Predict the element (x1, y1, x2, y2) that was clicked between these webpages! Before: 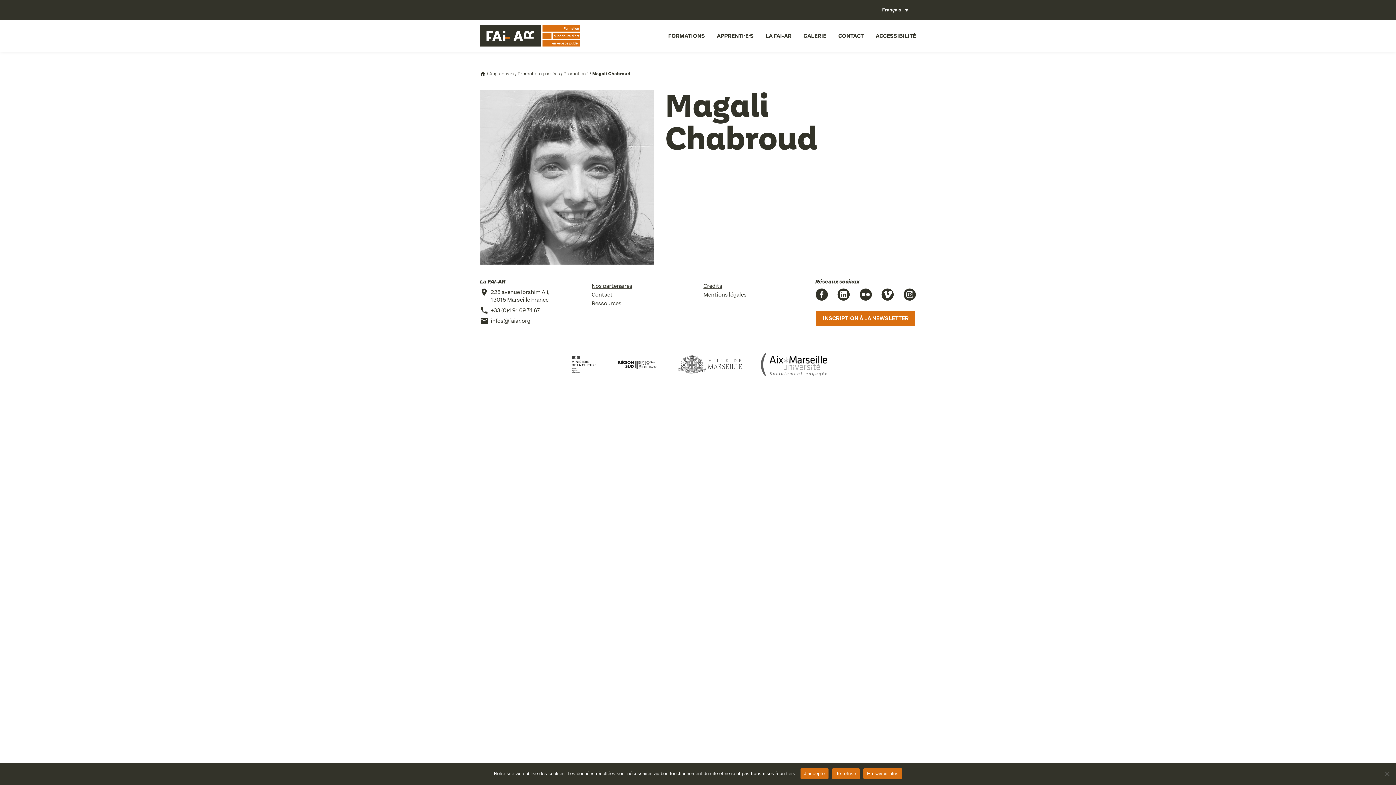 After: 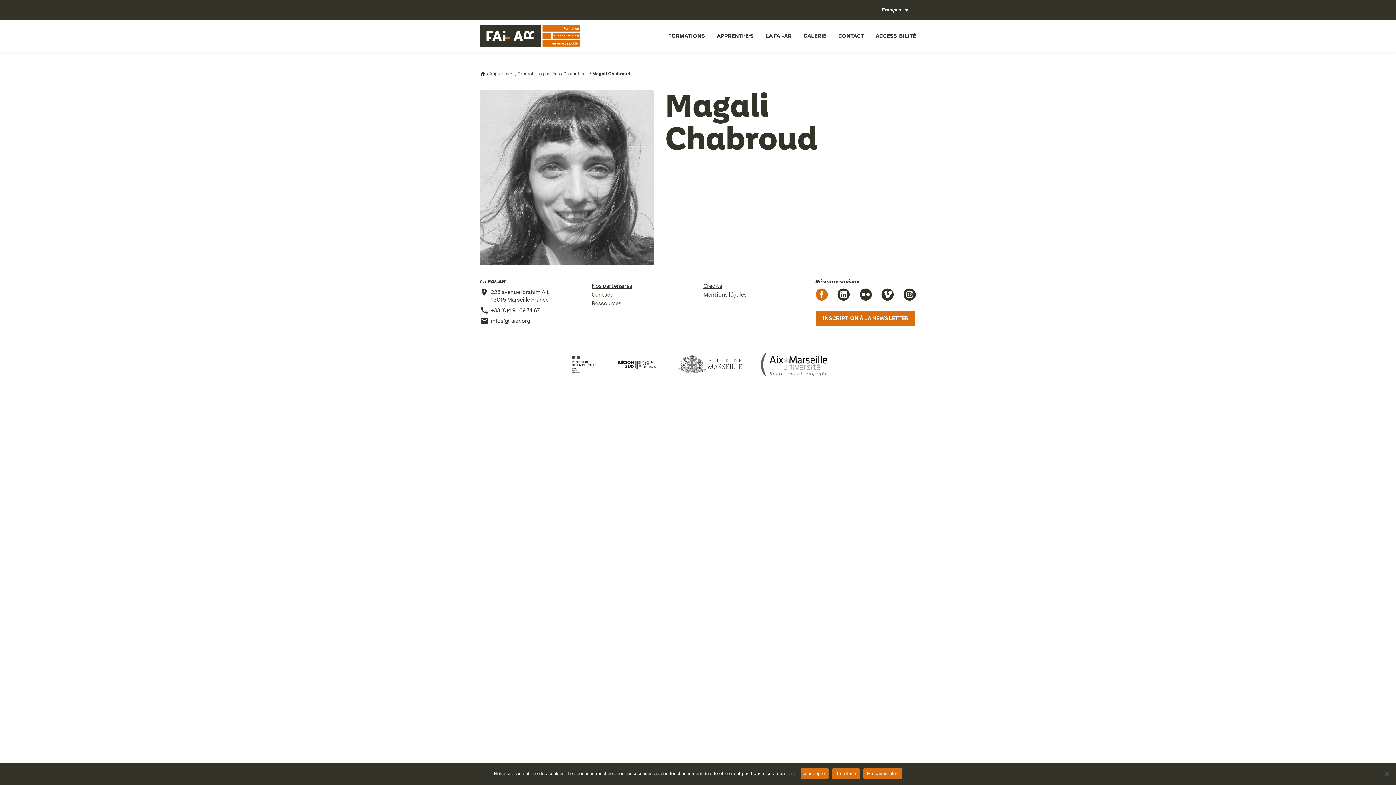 Action: bbox: (815, 288, 828, 301)